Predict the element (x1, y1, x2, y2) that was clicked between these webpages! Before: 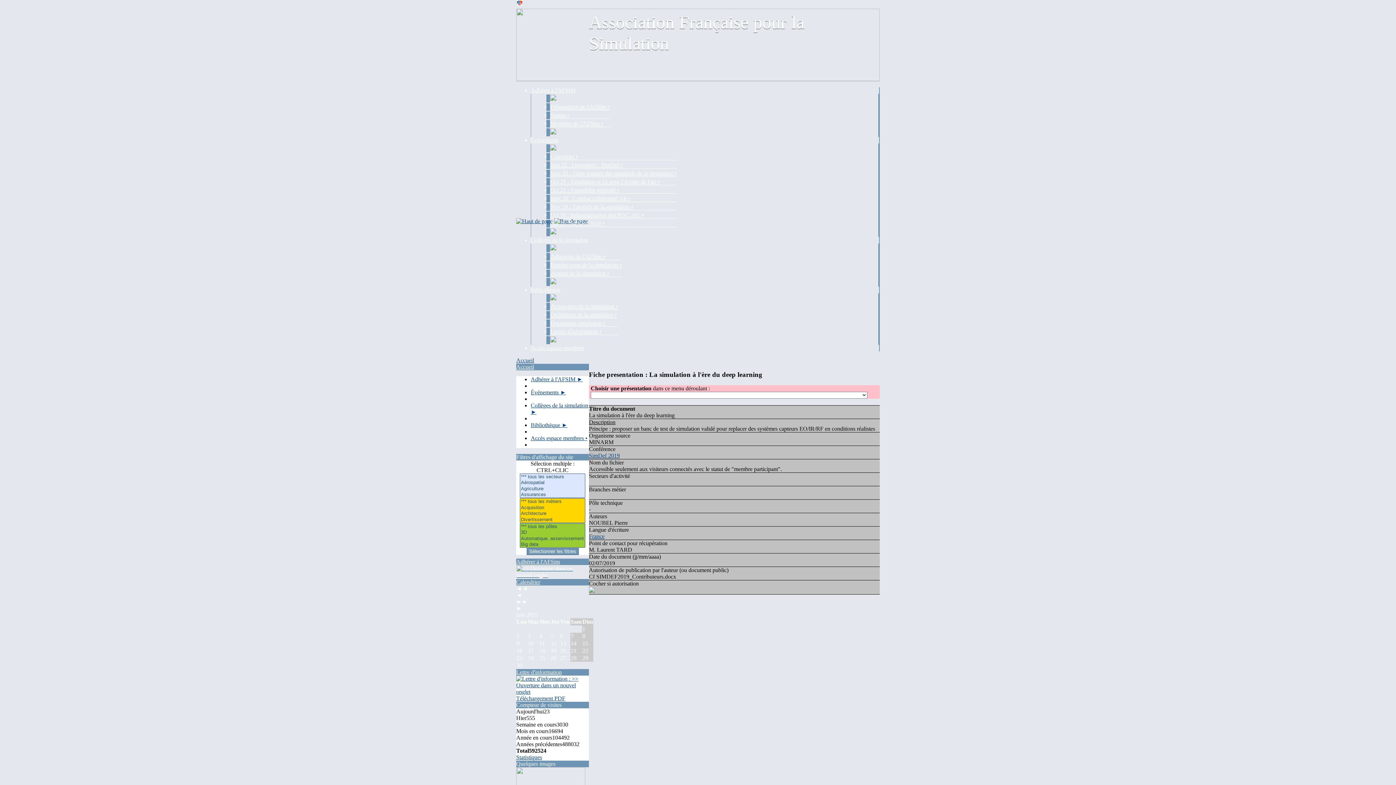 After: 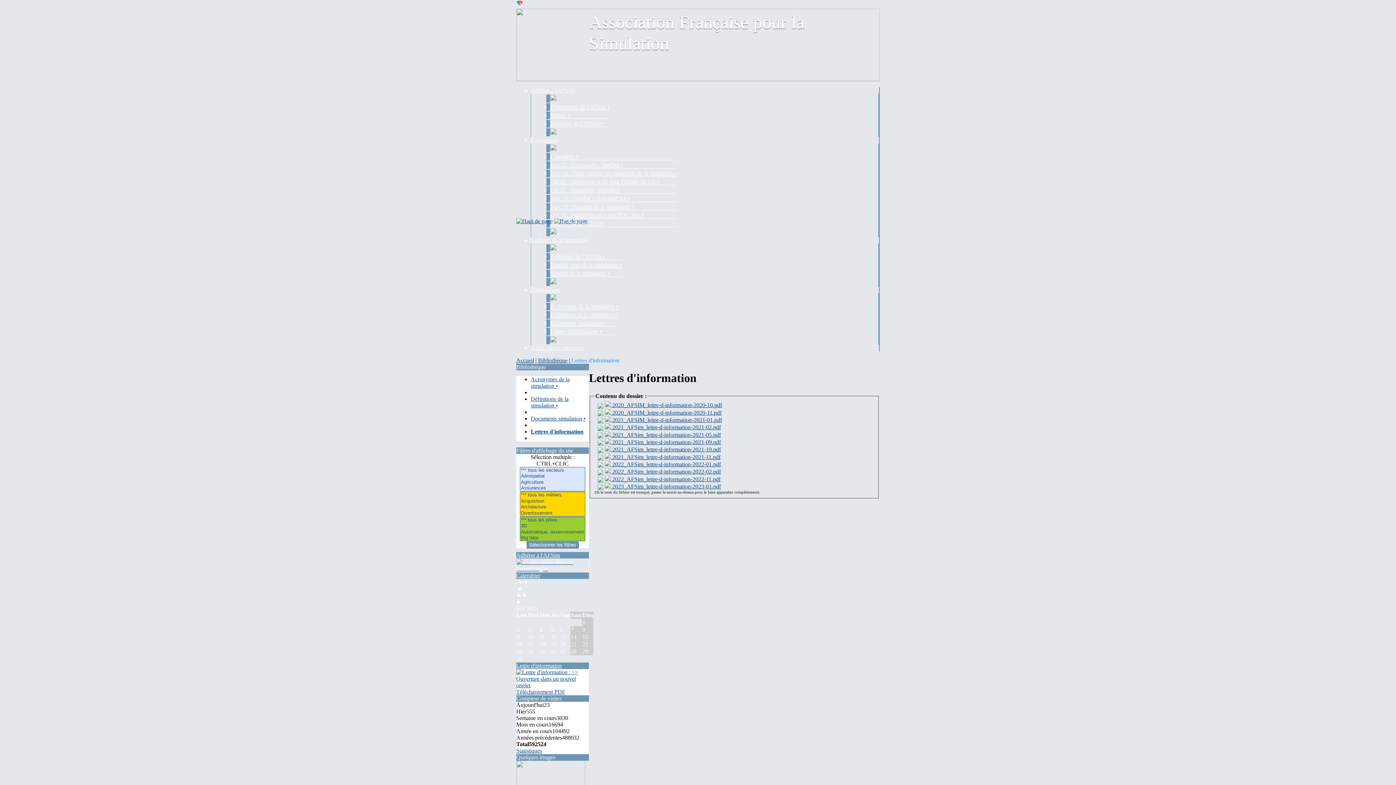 Action: label: Lettres d'information • bbox: (550, 328, 601, 334)